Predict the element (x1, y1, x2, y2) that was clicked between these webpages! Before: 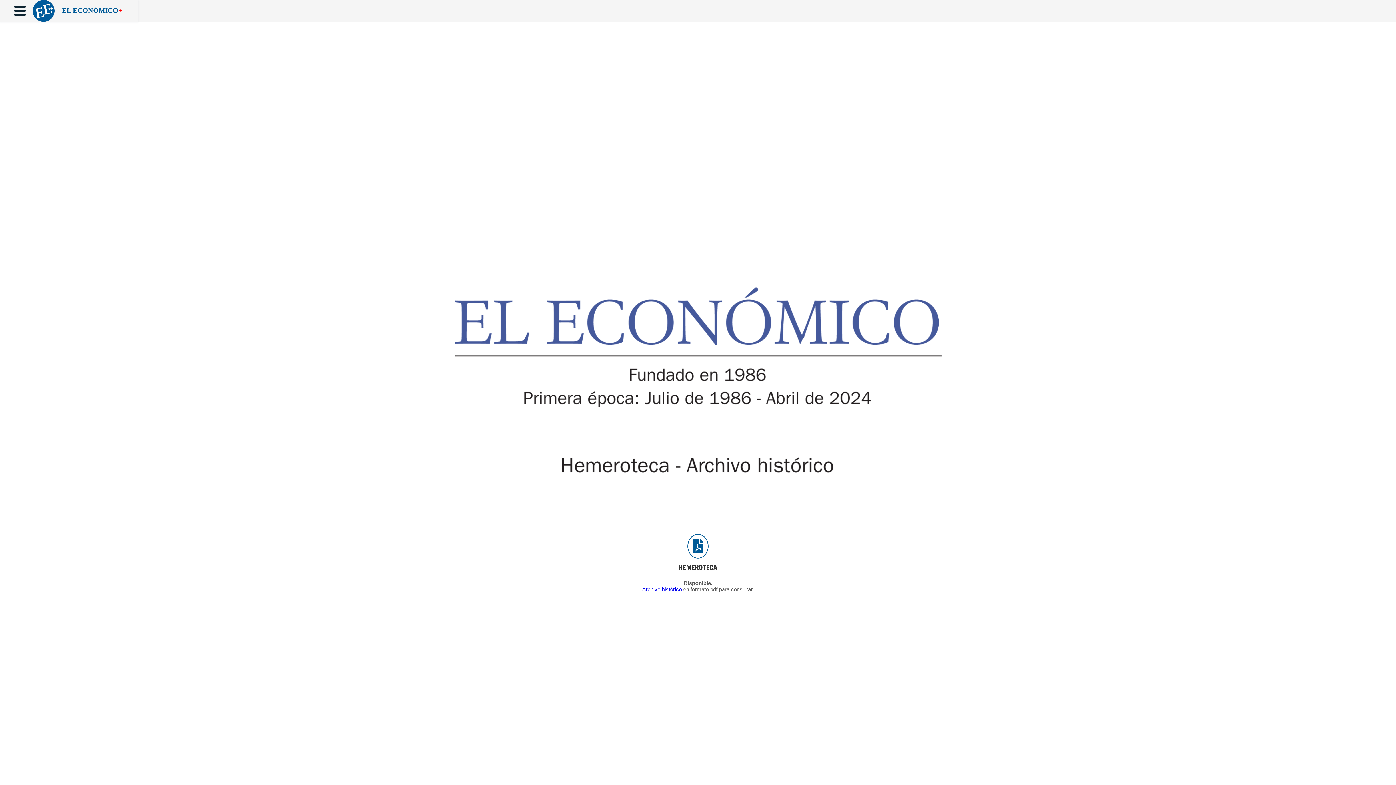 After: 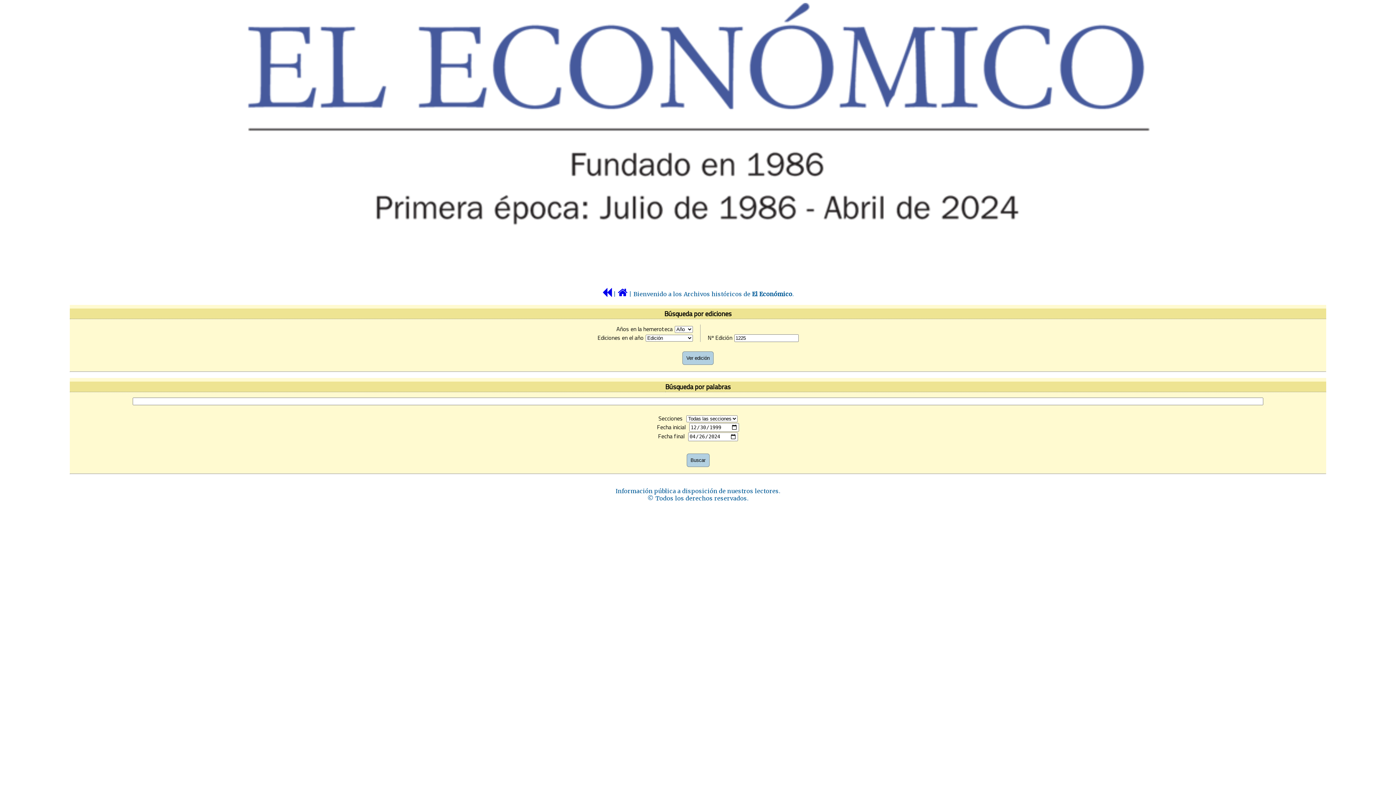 Action: bbox: (0, 287, 1396, 477)